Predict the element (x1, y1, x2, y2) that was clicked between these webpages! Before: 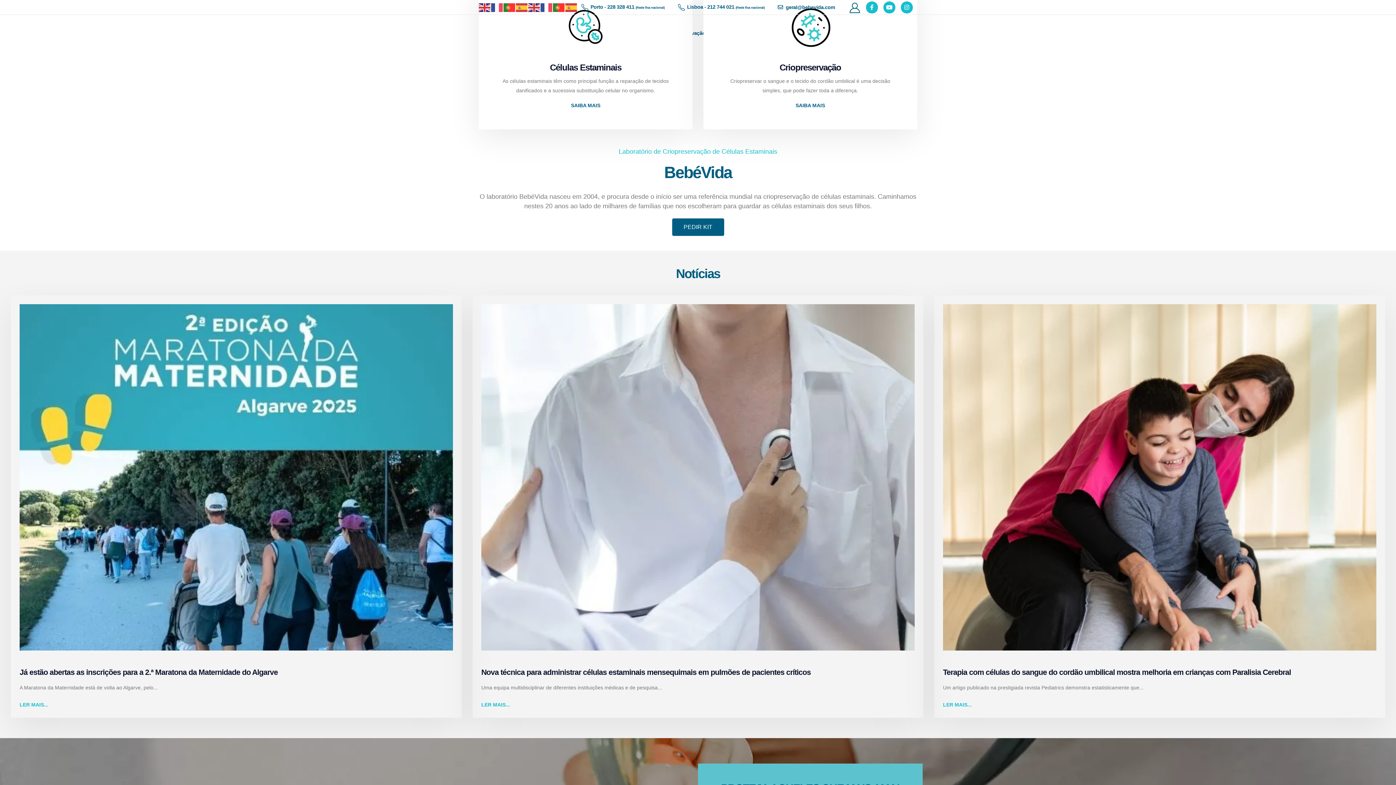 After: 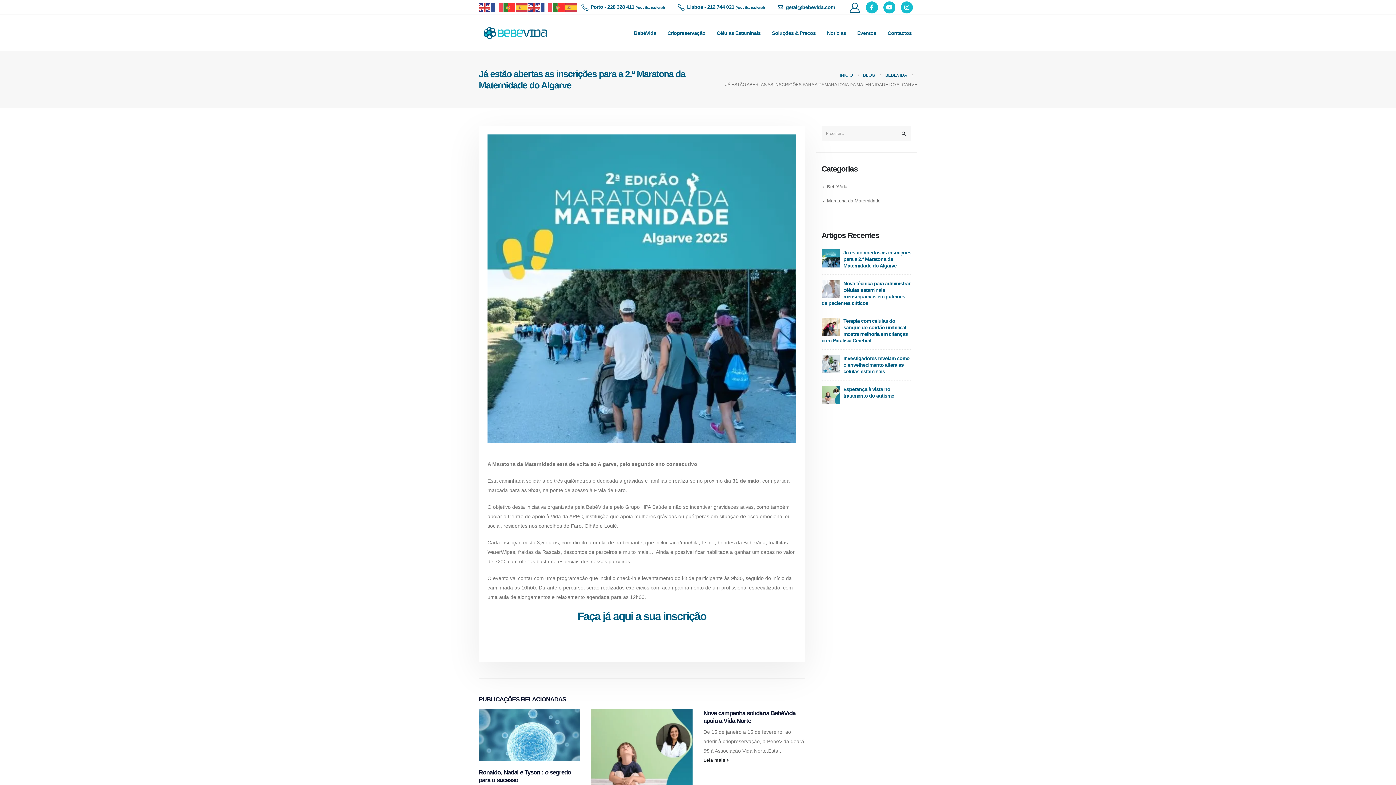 Action: label: LER MAIS... bbox: (19, 701, 48, 709)